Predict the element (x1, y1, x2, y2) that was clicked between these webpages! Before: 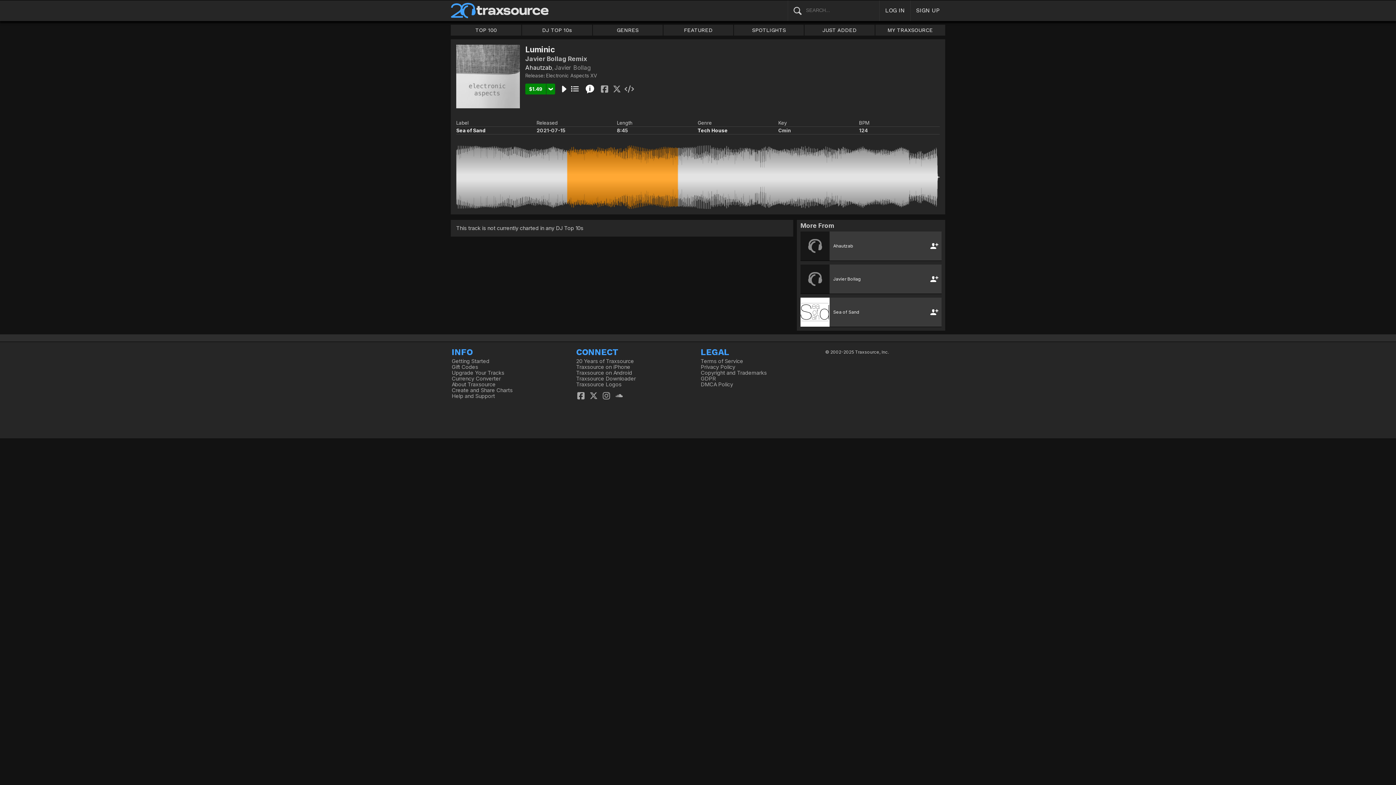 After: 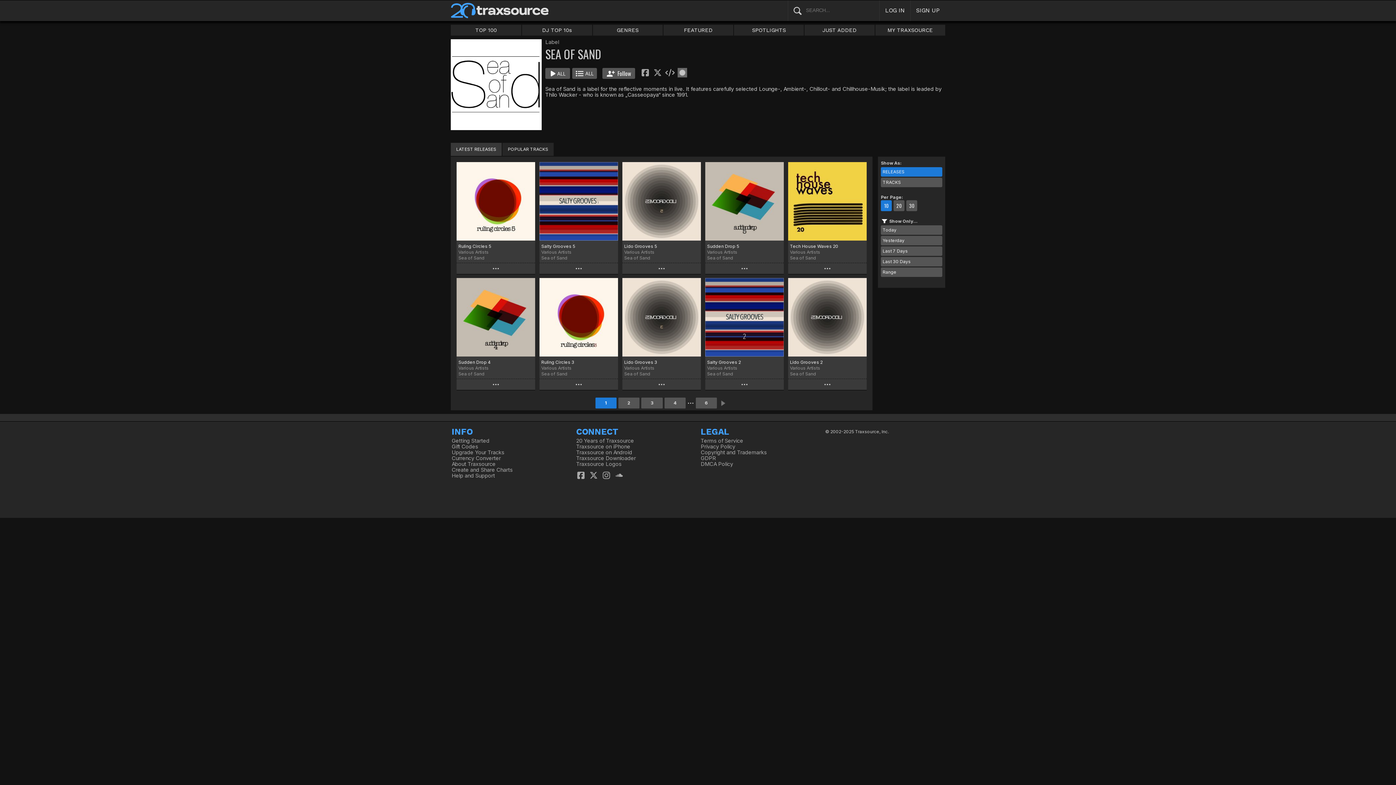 Action: bbox: (833, 309, 859, 314) label: Sea of Sand